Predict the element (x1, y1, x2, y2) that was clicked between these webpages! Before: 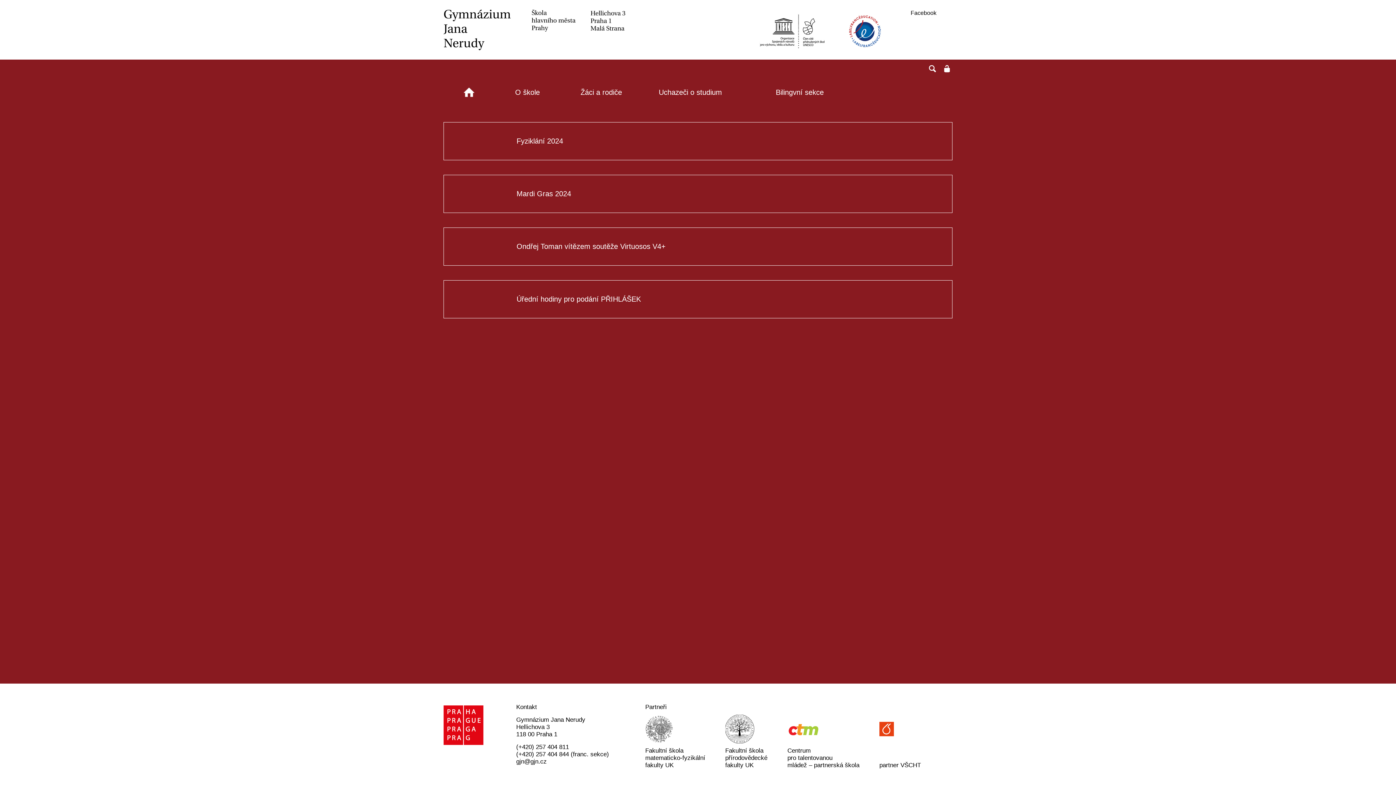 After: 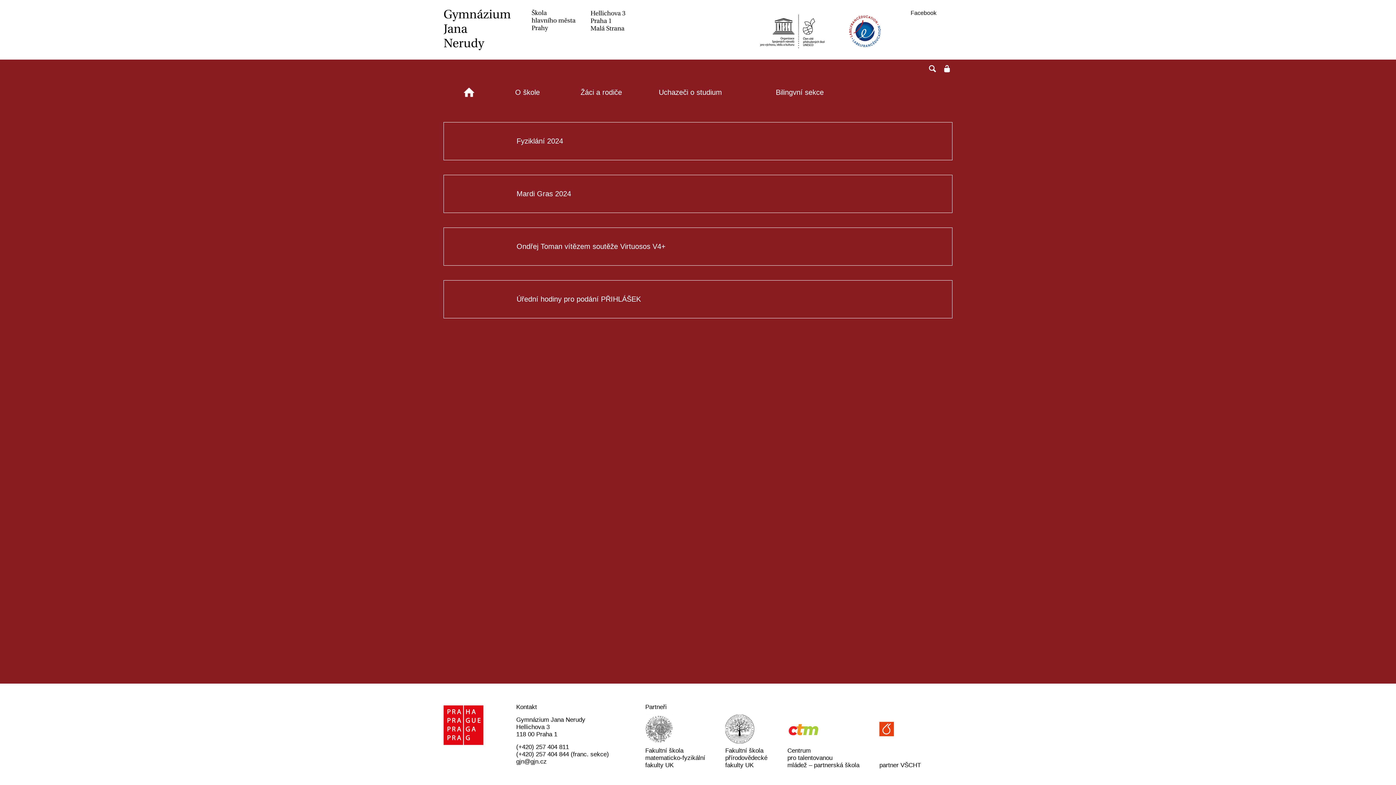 Action: bbox: (749, 2, 821, 57)